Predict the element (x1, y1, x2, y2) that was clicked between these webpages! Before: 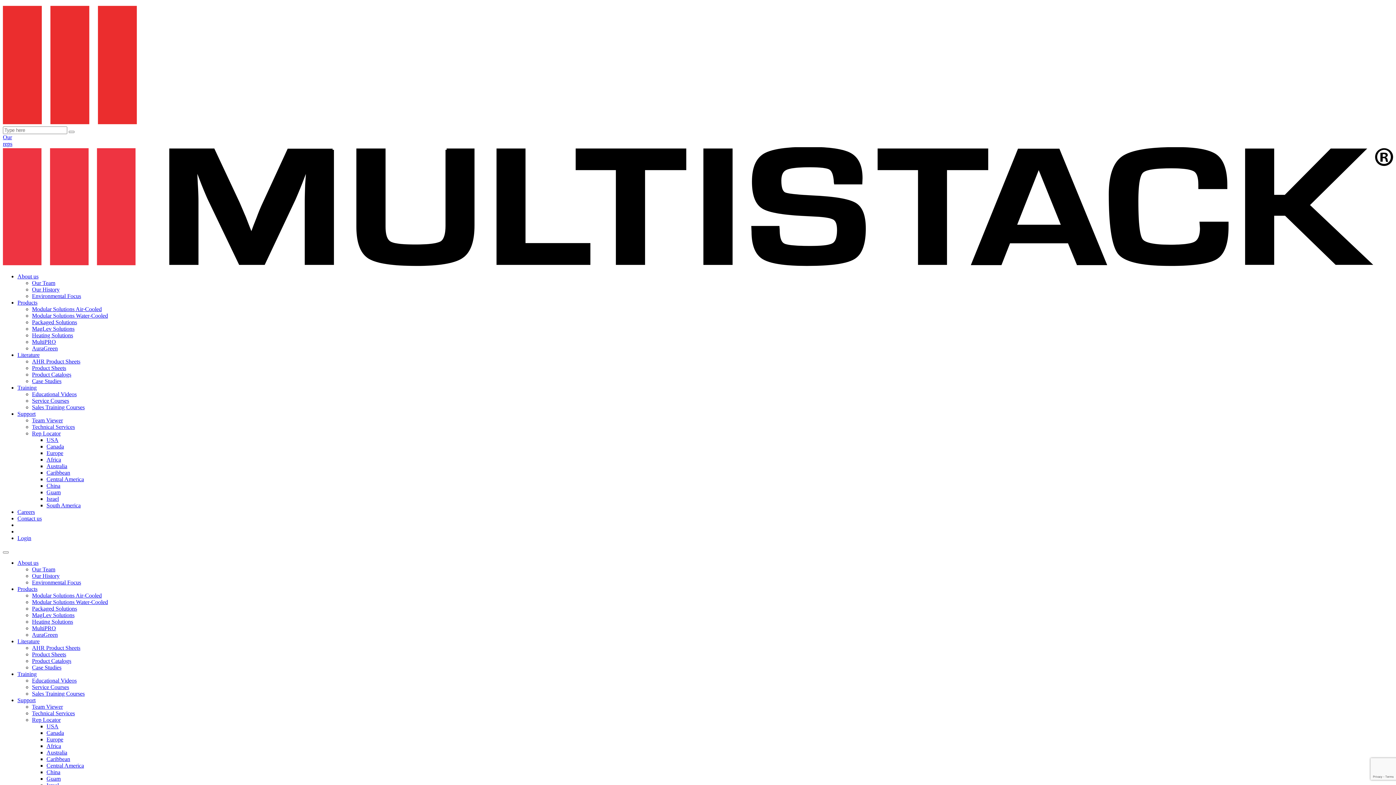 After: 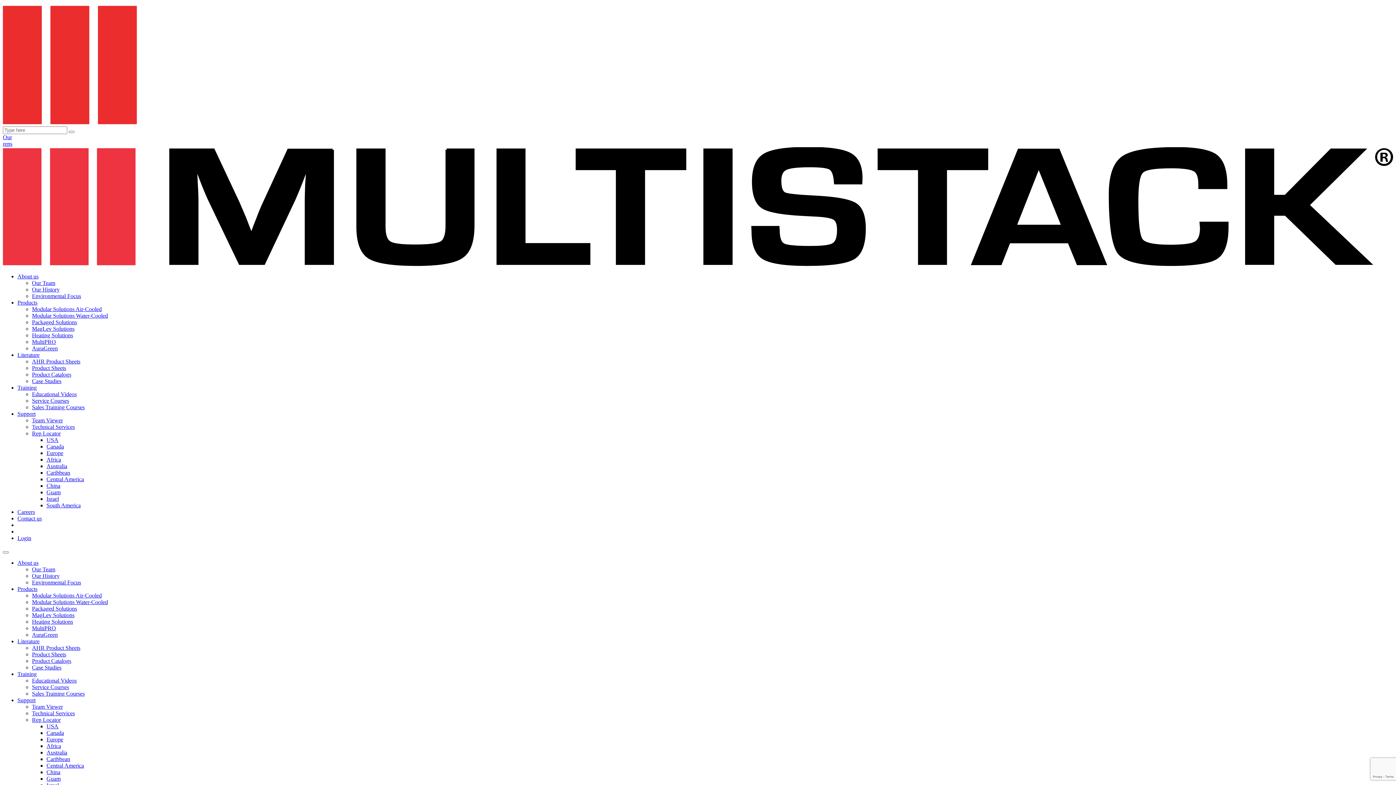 Action: label: Central America bbox: (46, 762, 84, 768)